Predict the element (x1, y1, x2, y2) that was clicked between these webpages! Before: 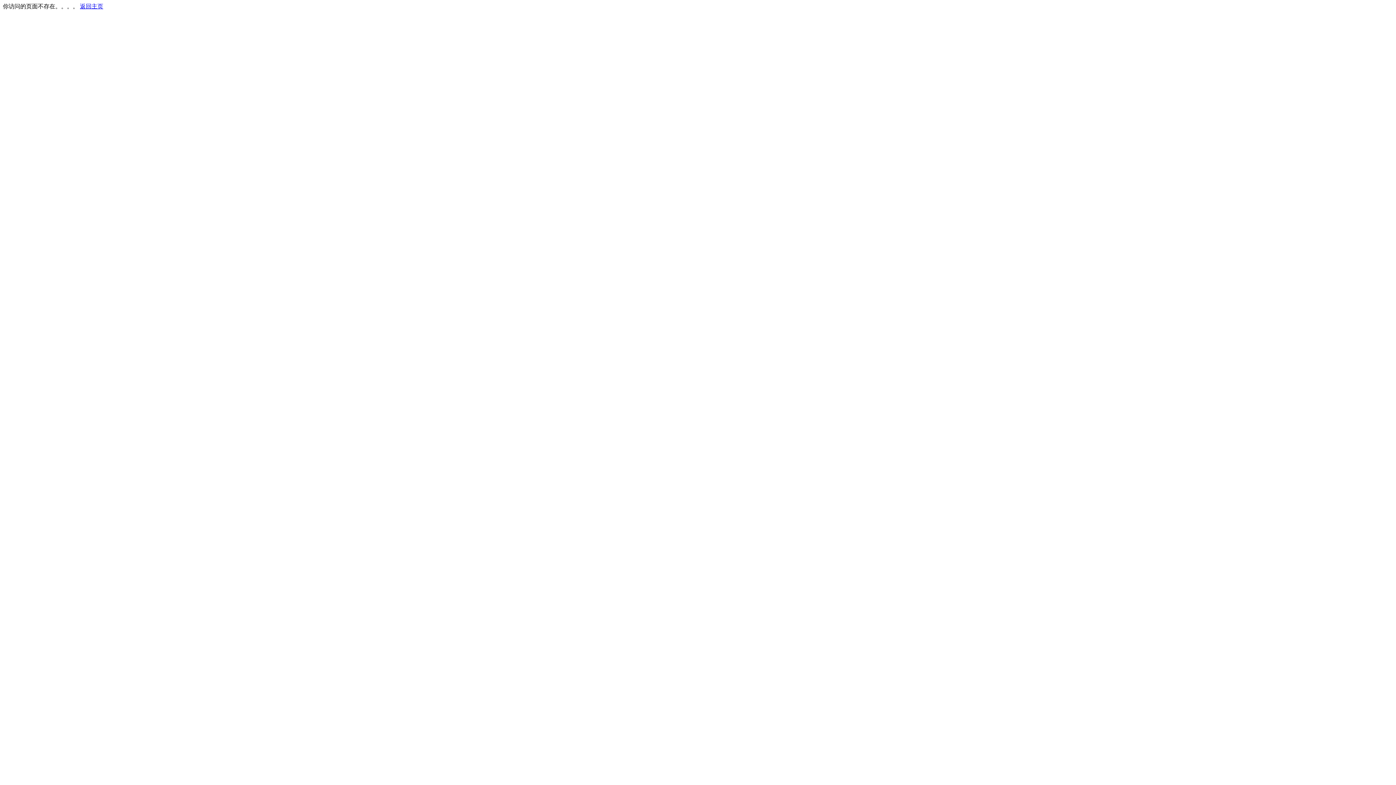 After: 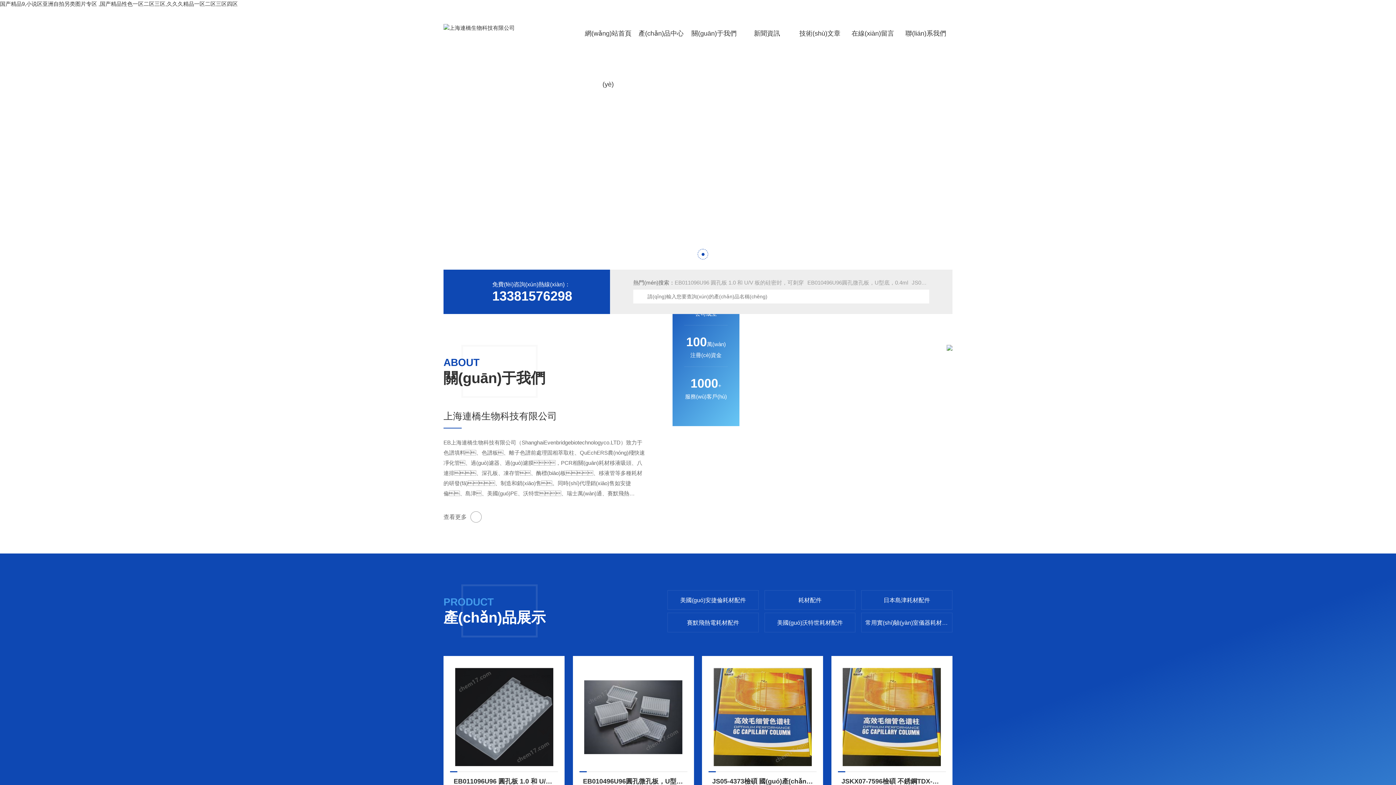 Action: label: 返回主页 bbox: (80, 3, 103, 9)